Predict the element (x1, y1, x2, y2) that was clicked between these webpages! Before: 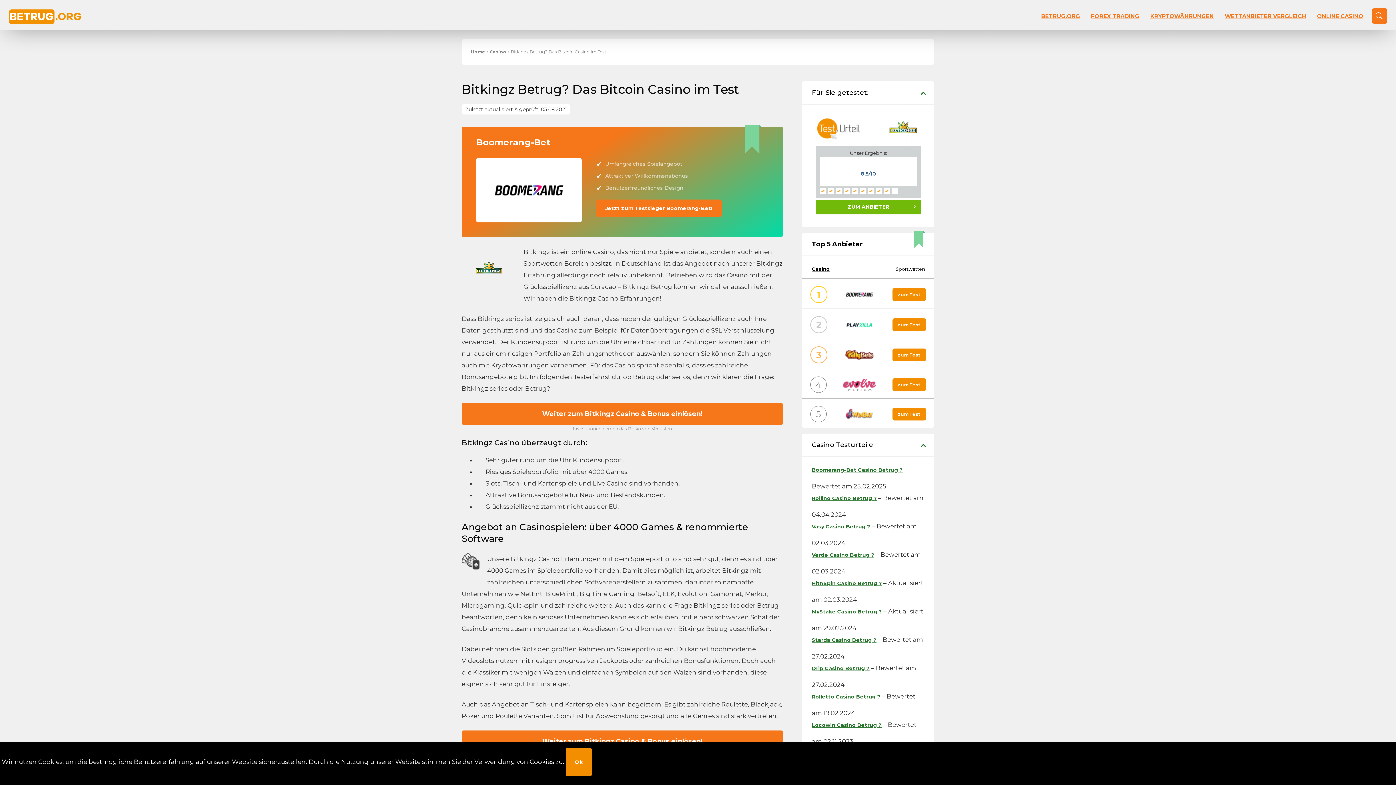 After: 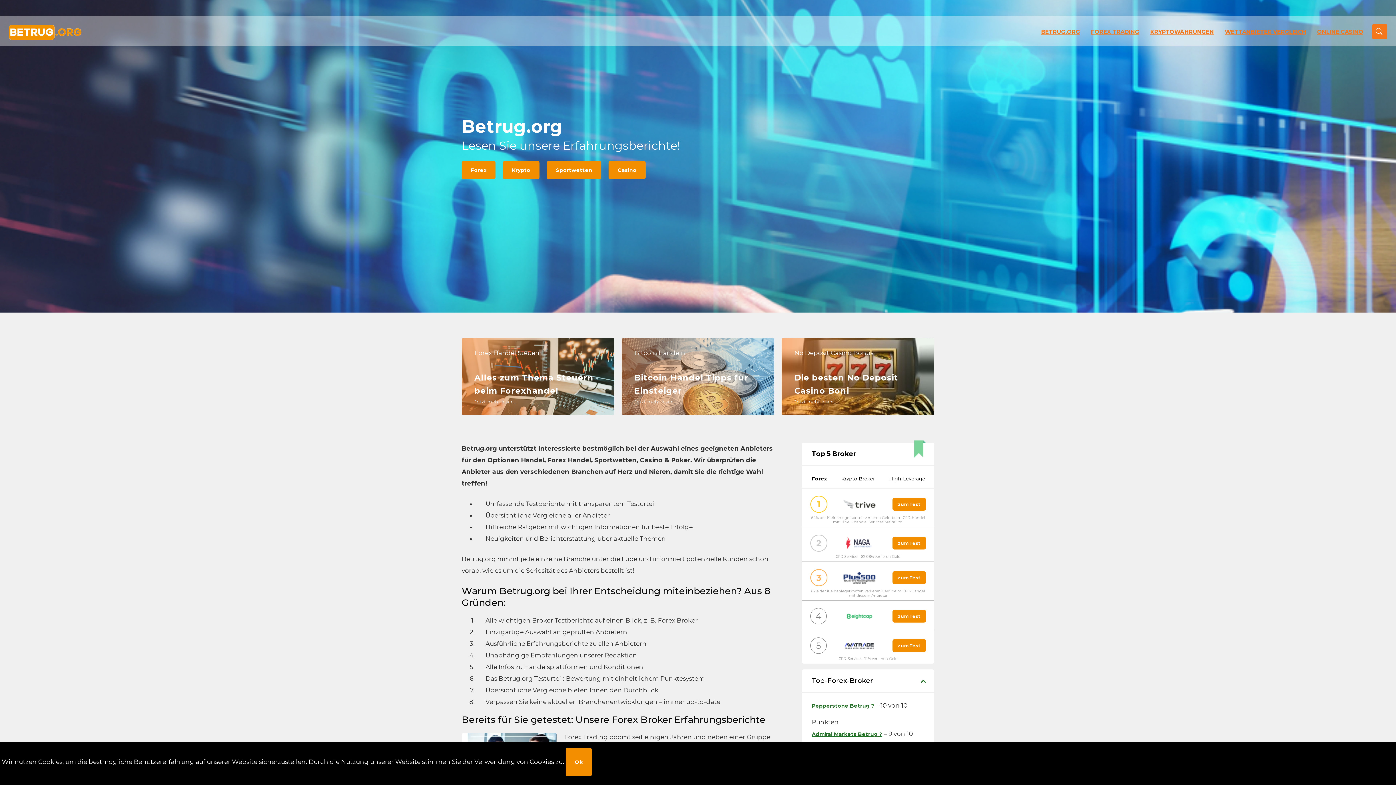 Action: bbox: (9, 18, 81, 25)